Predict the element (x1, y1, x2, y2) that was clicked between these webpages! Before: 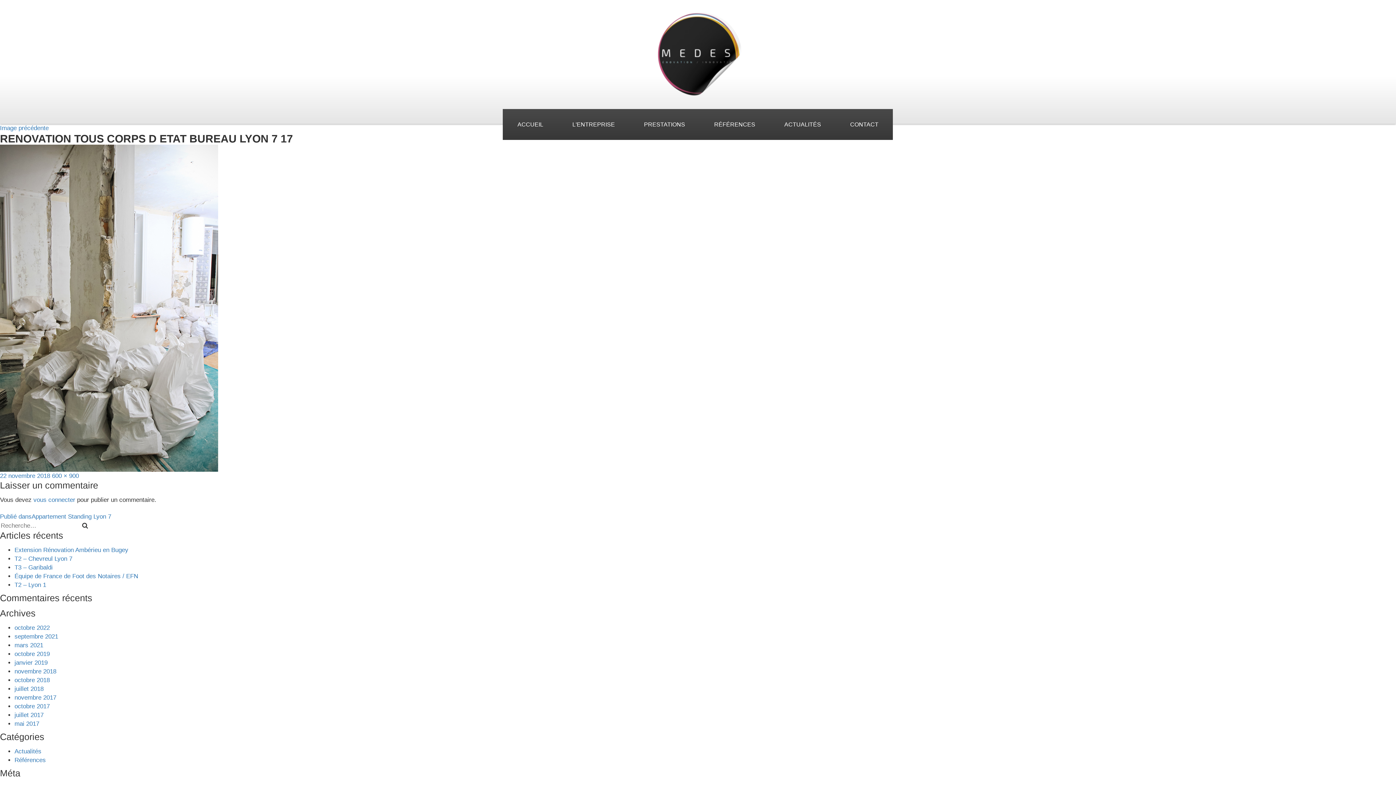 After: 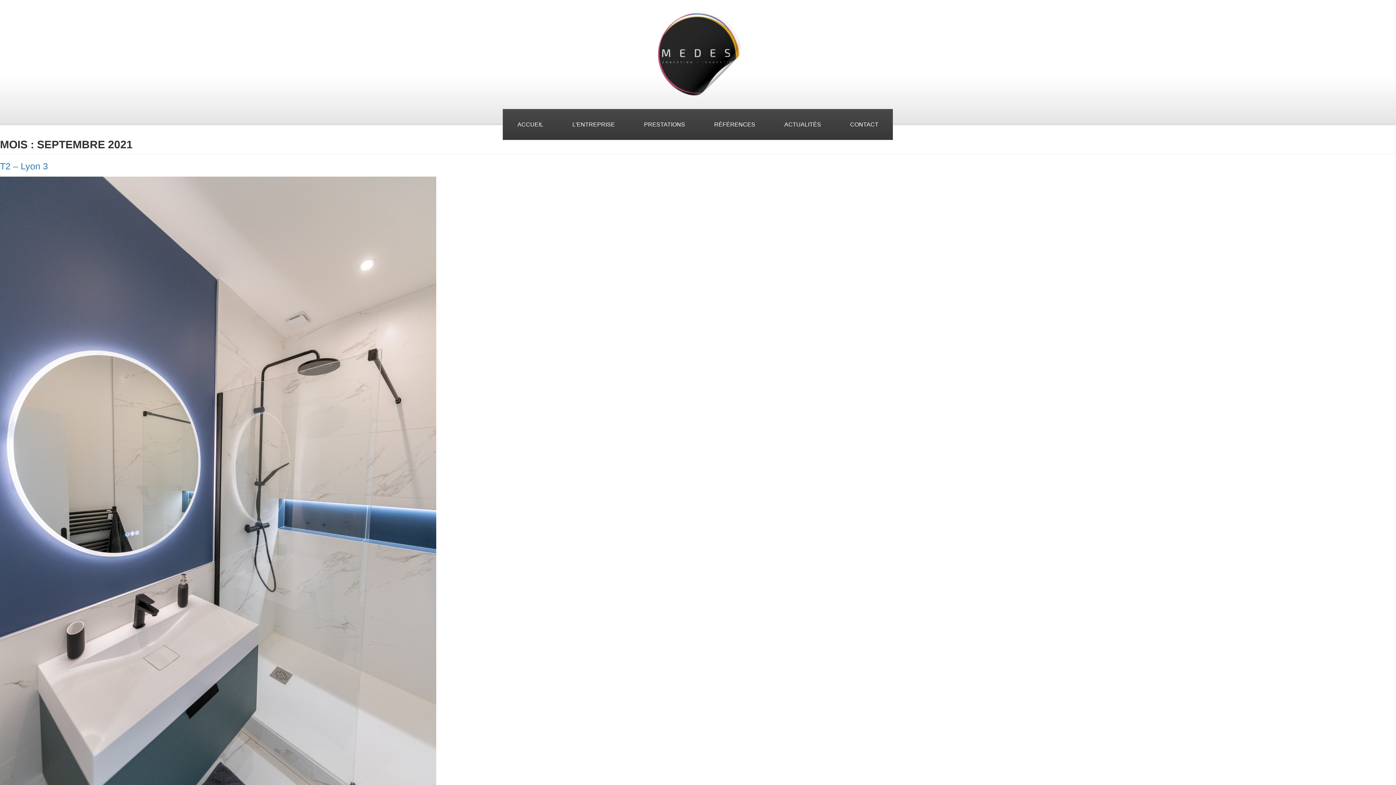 Action: bbox: (14, 633, 58, 640) label: septembre 2021